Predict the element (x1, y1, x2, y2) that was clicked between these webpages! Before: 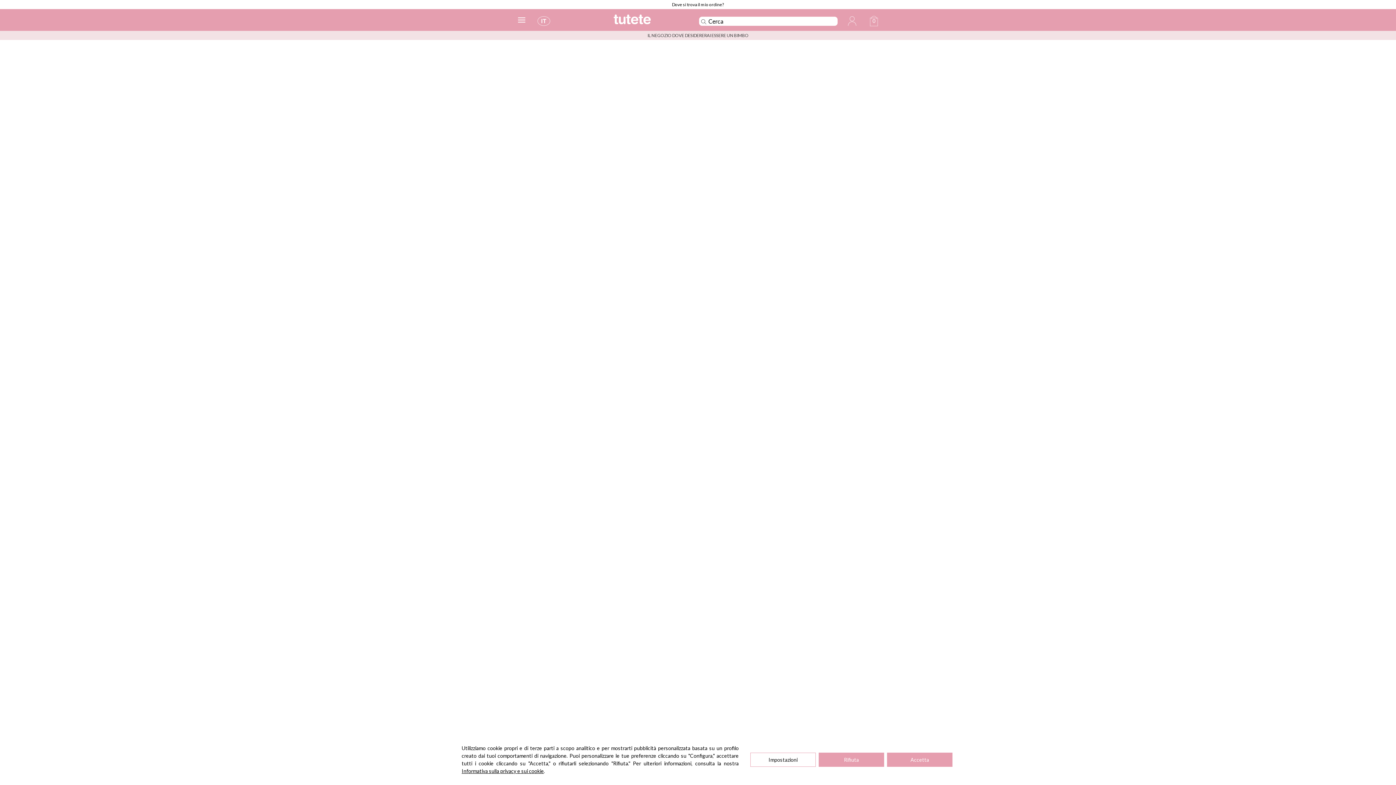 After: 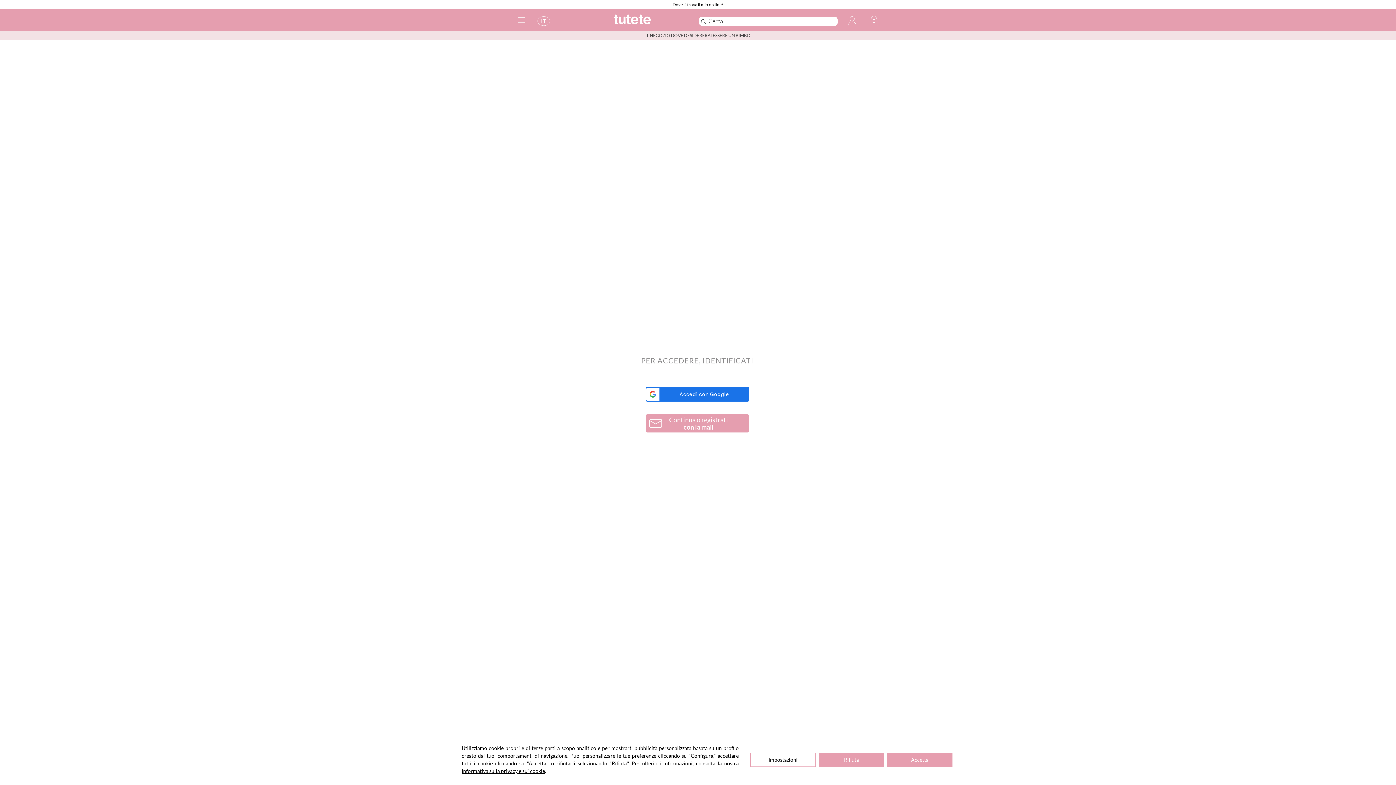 Action: bbox: (841, 9, 863, 30)